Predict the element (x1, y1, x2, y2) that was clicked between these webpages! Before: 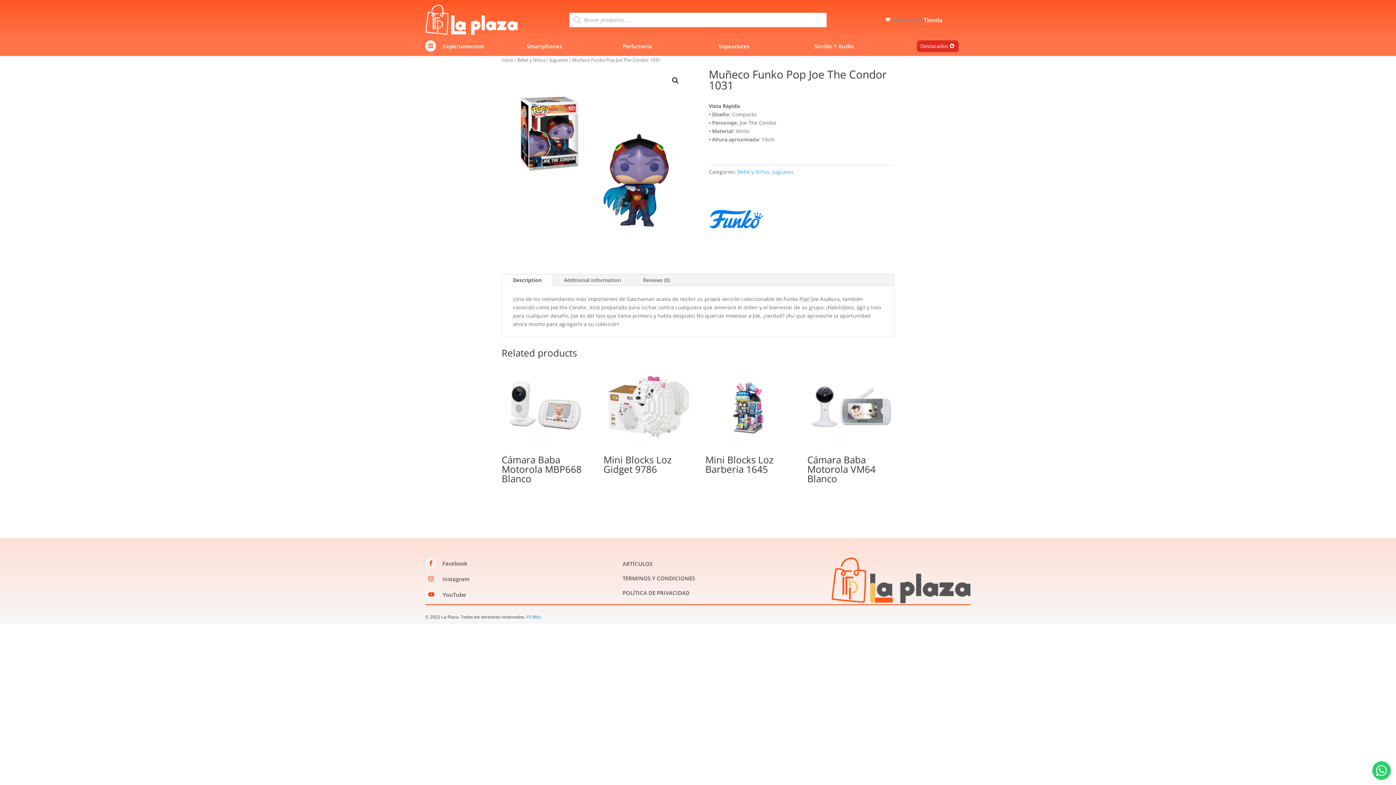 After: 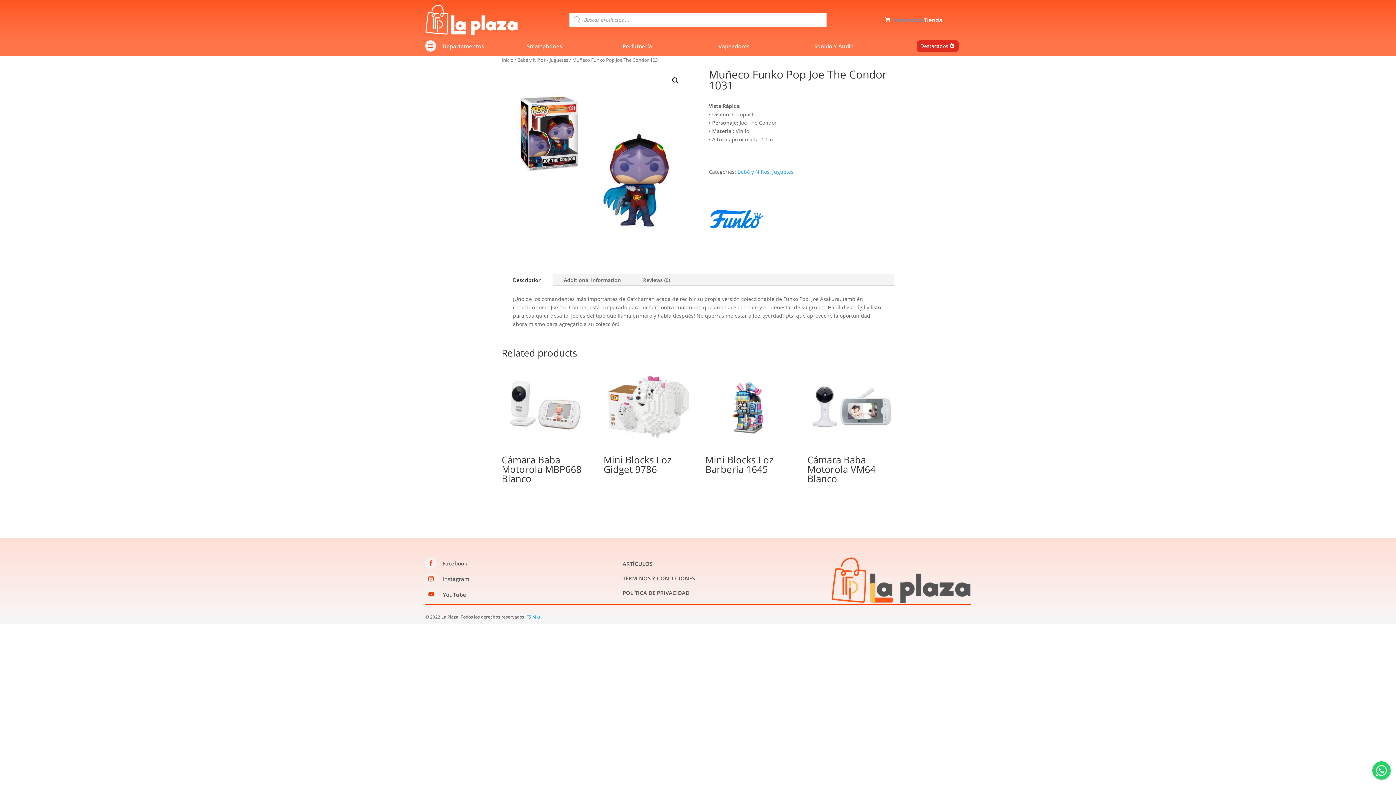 Action: bbox: (425, 589, 437, 600) label: 